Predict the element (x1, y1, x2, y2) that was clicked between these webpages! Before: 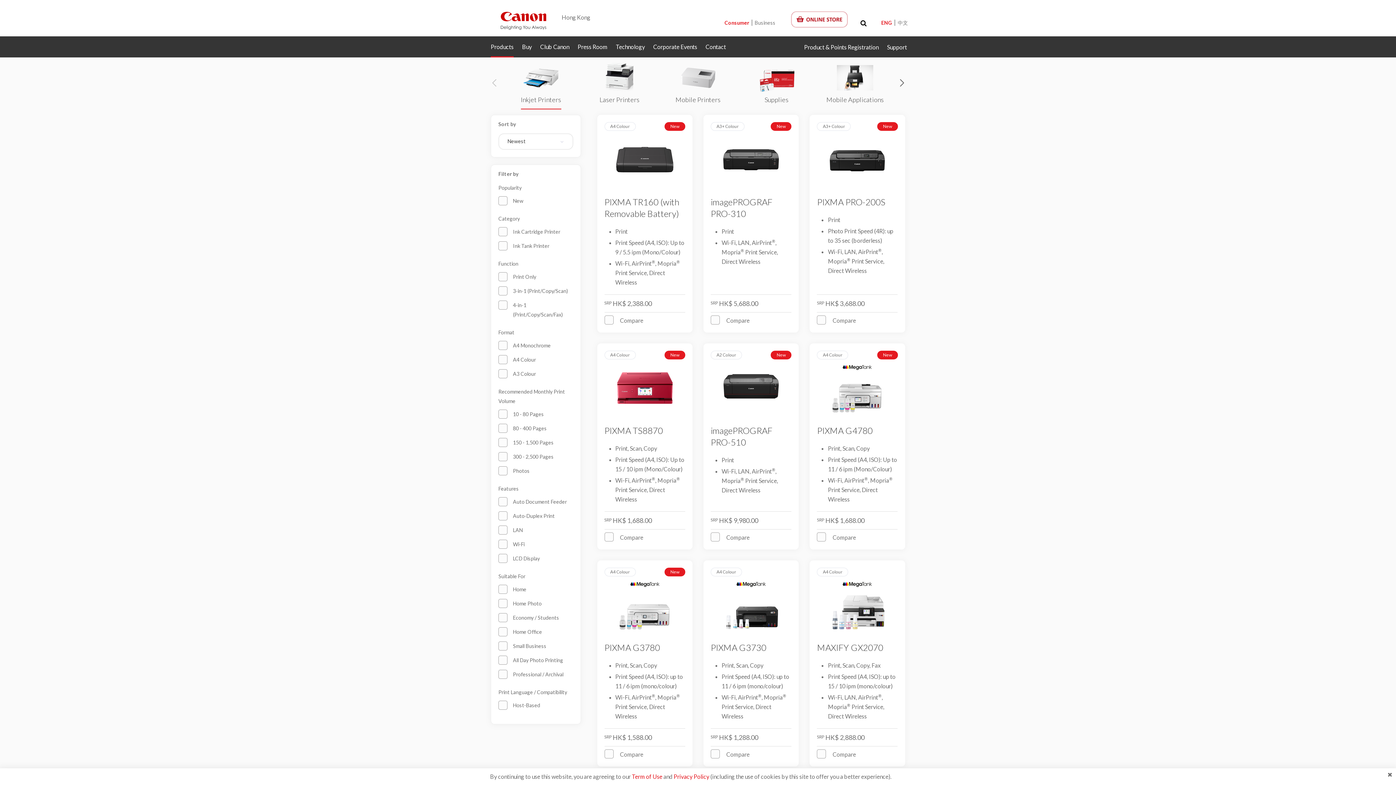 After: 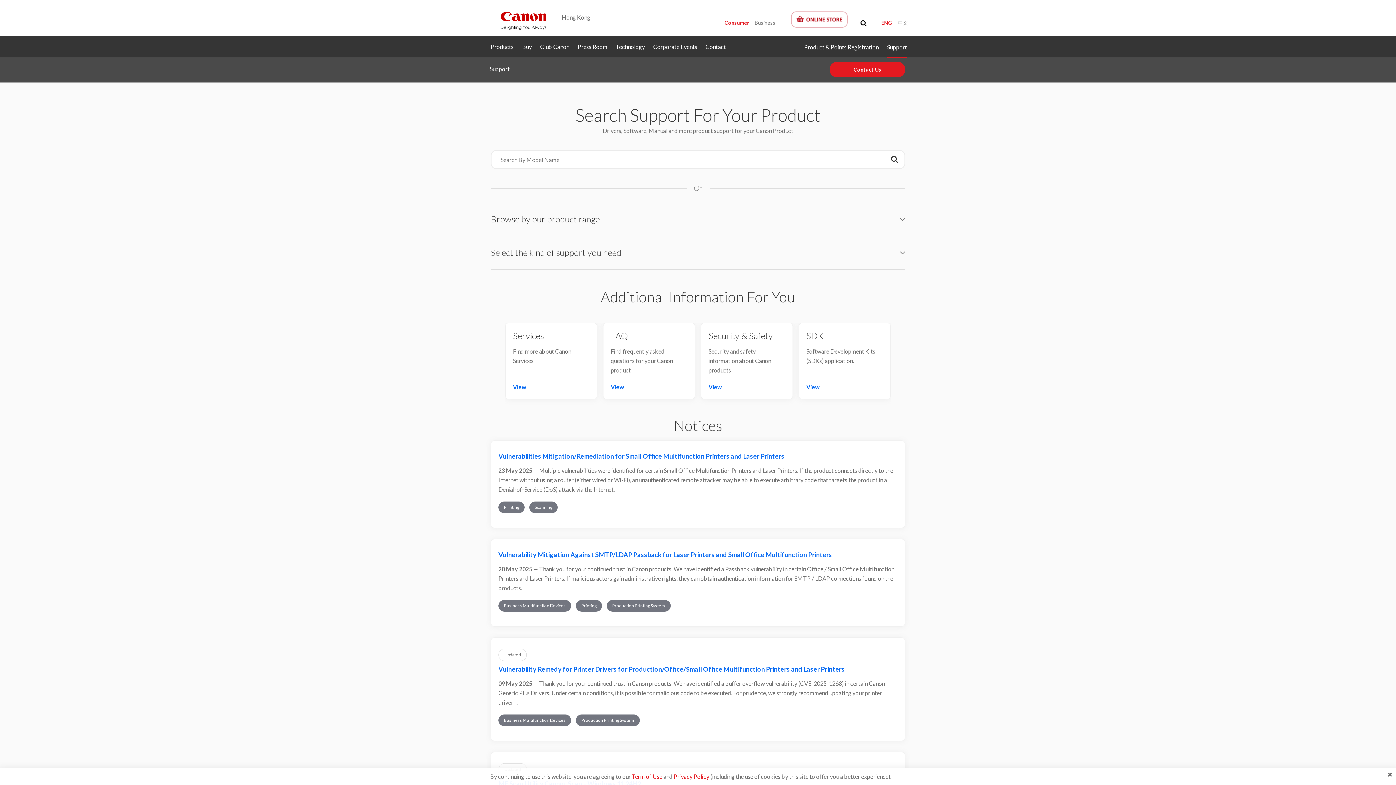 Action: label: Support bbox: (887, 36, 907, 57)